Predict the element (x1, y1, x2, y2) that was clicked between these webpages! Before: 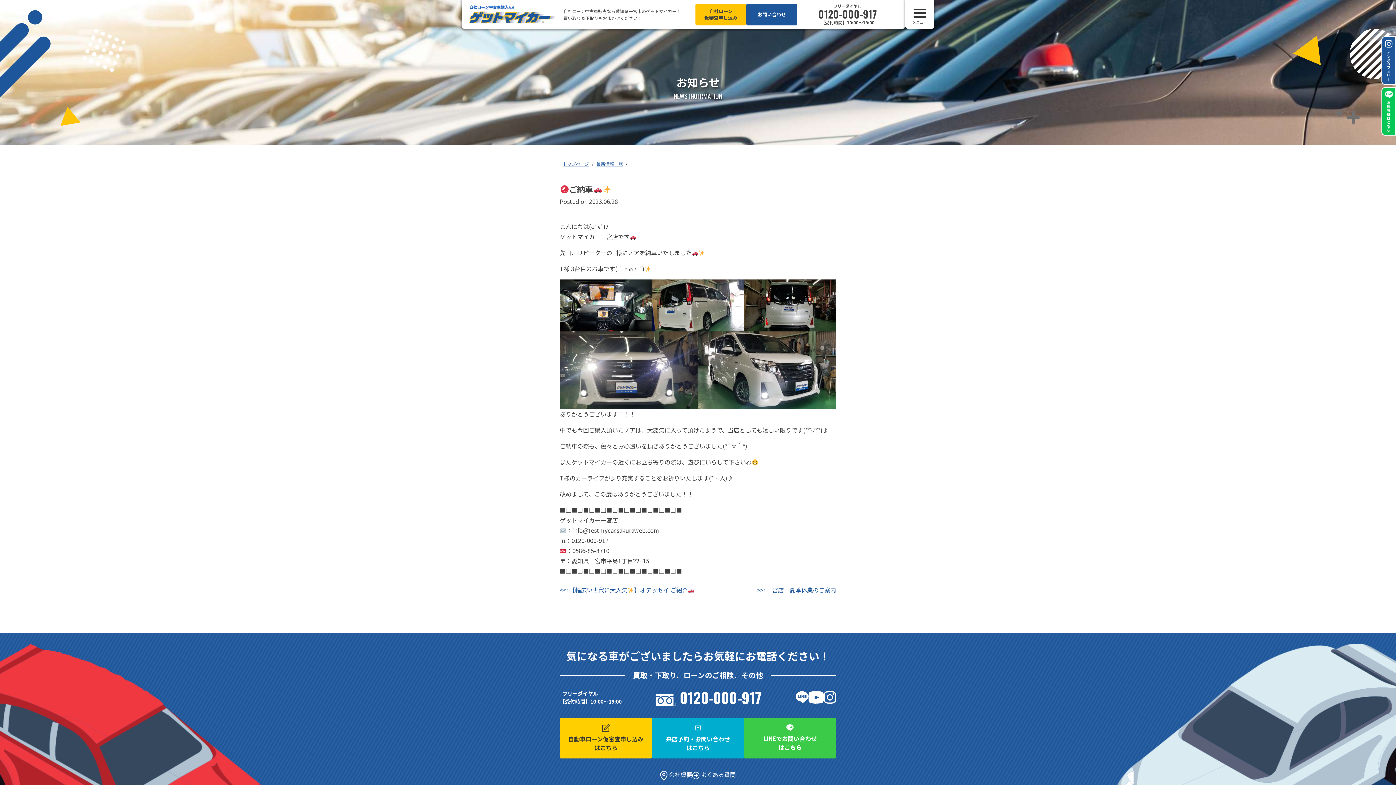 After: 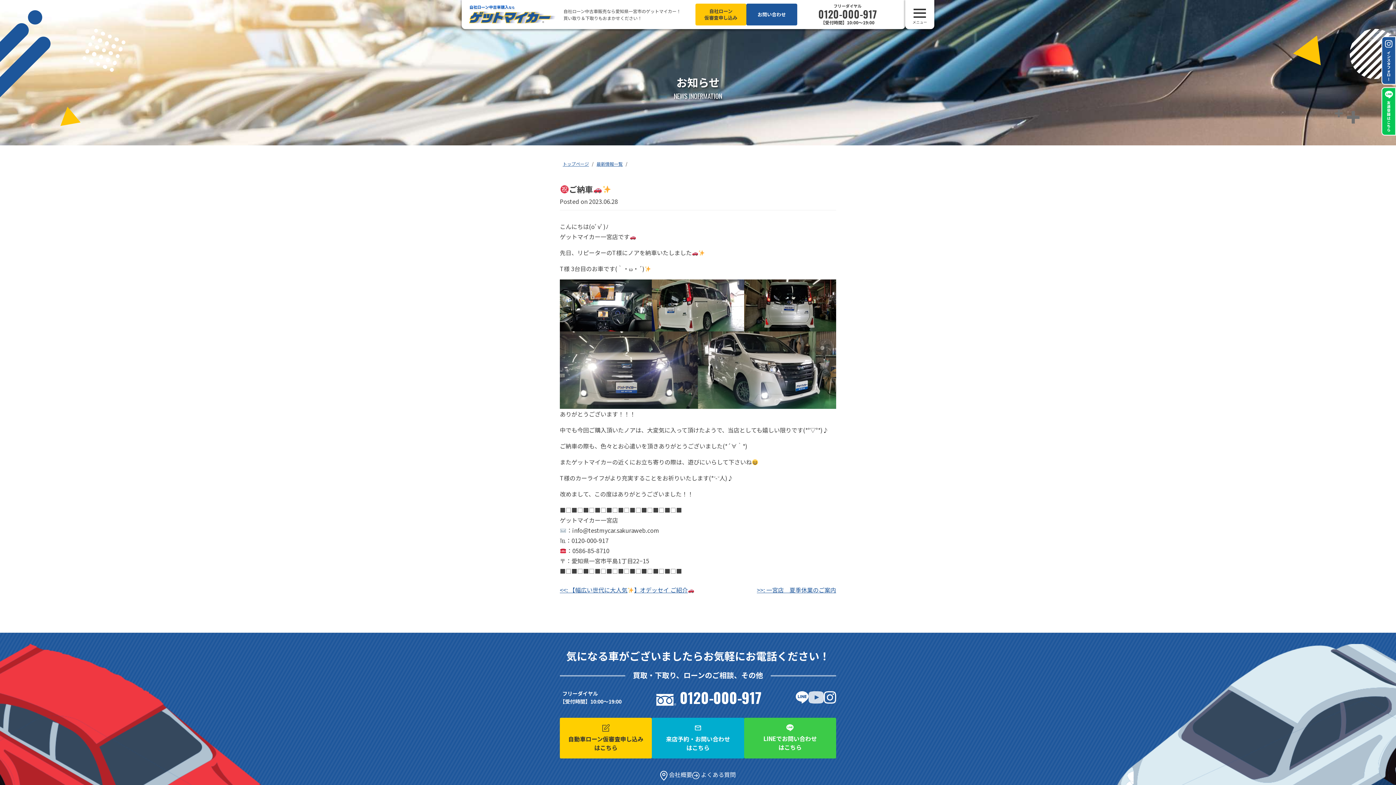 Action: bbox: (808, 692, 824, 701)